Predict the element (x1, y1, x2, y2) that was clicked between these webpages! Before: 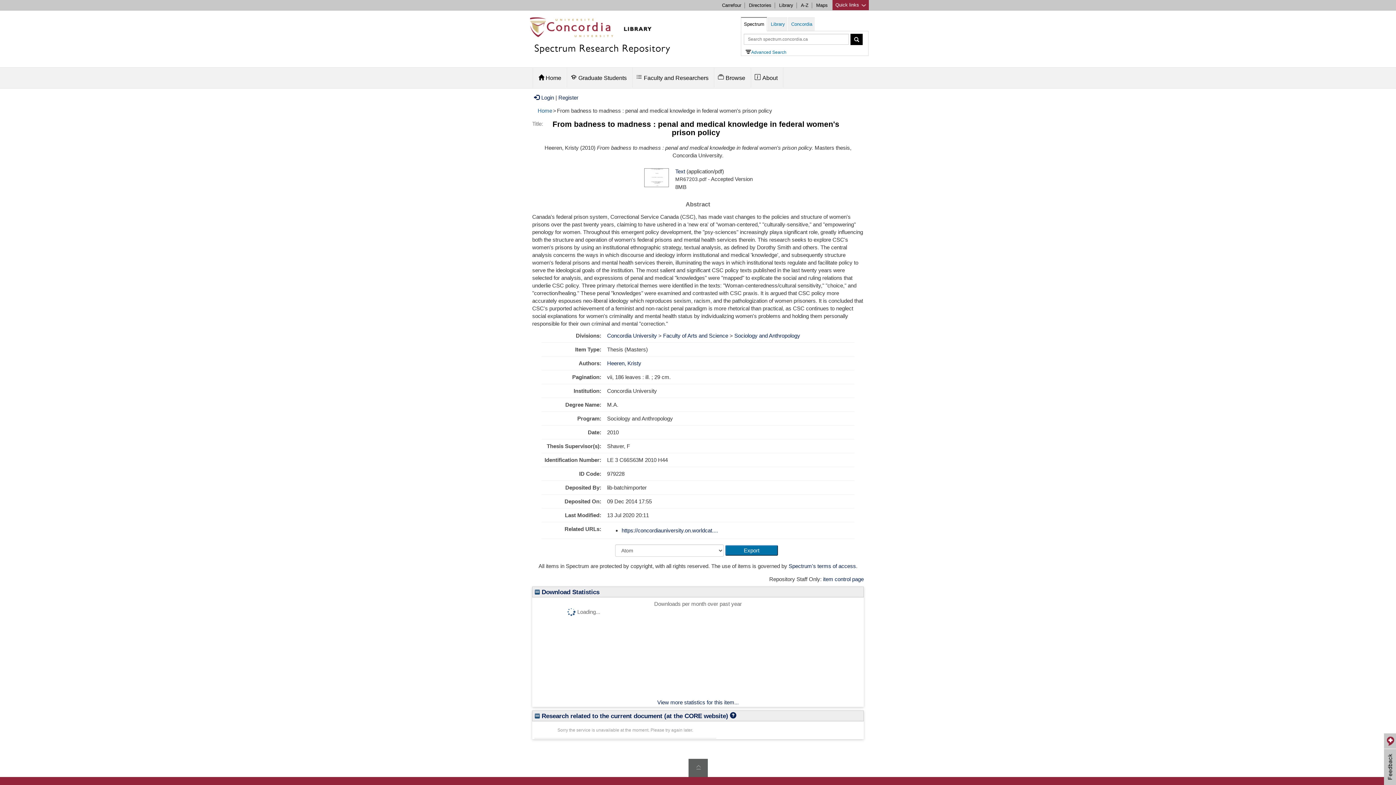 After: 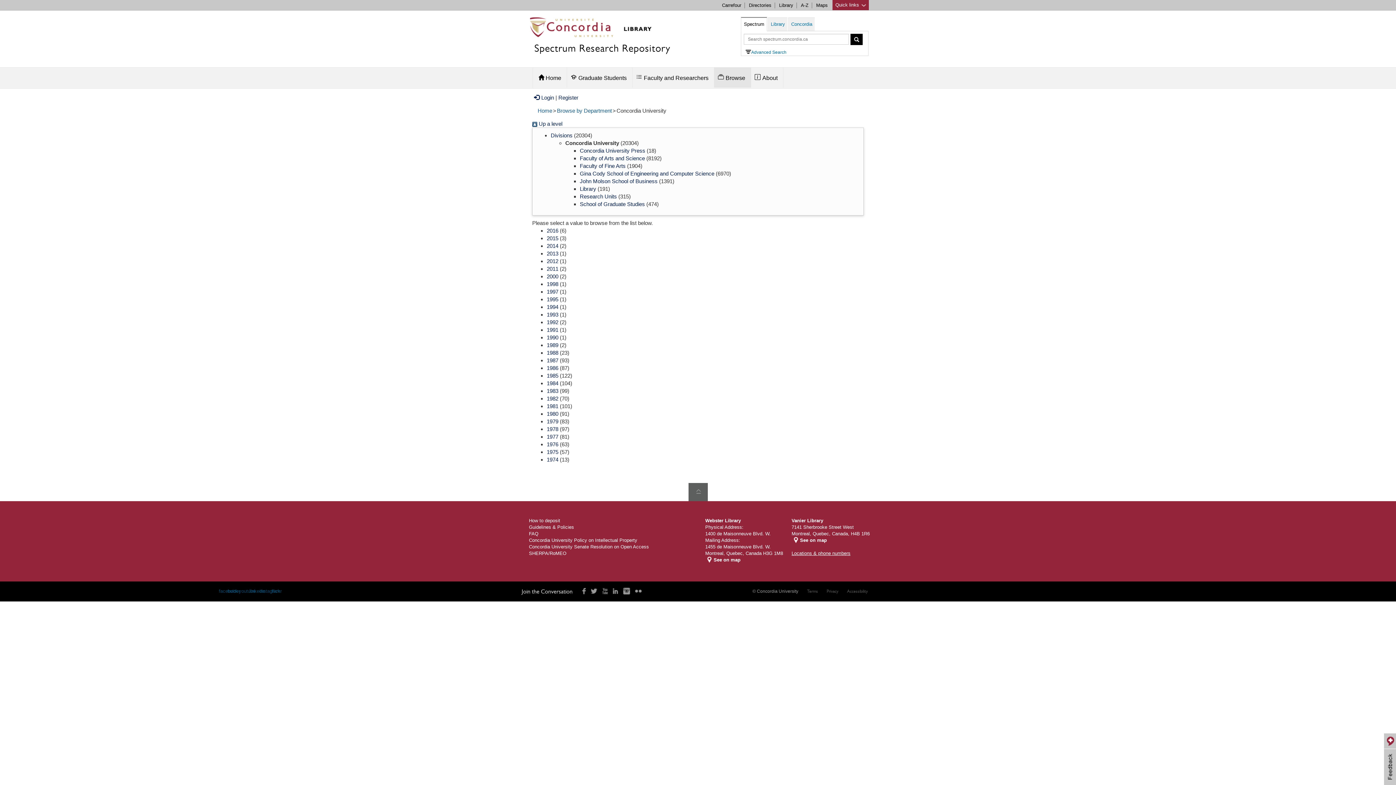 Action: label: Concordia University bbox: (607, 332, 657, 338)